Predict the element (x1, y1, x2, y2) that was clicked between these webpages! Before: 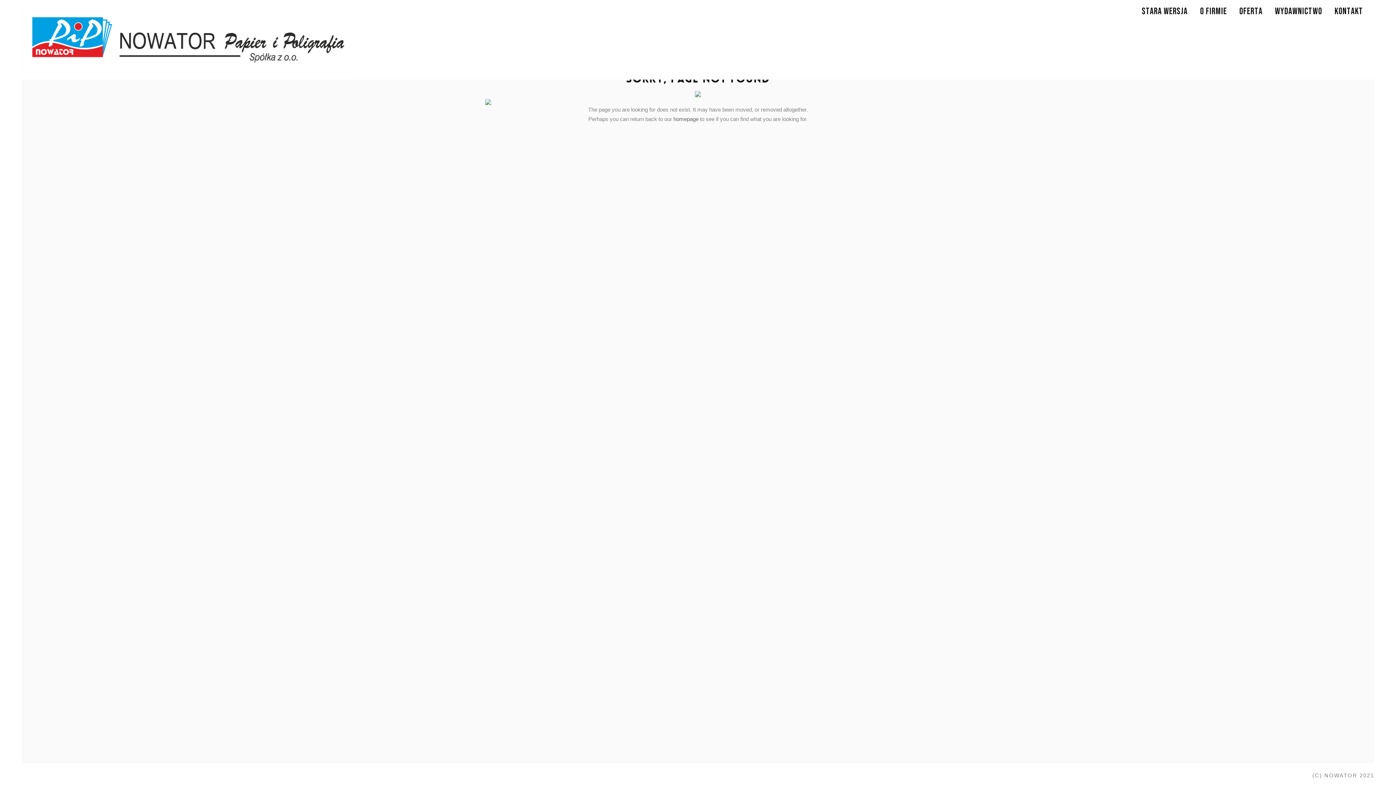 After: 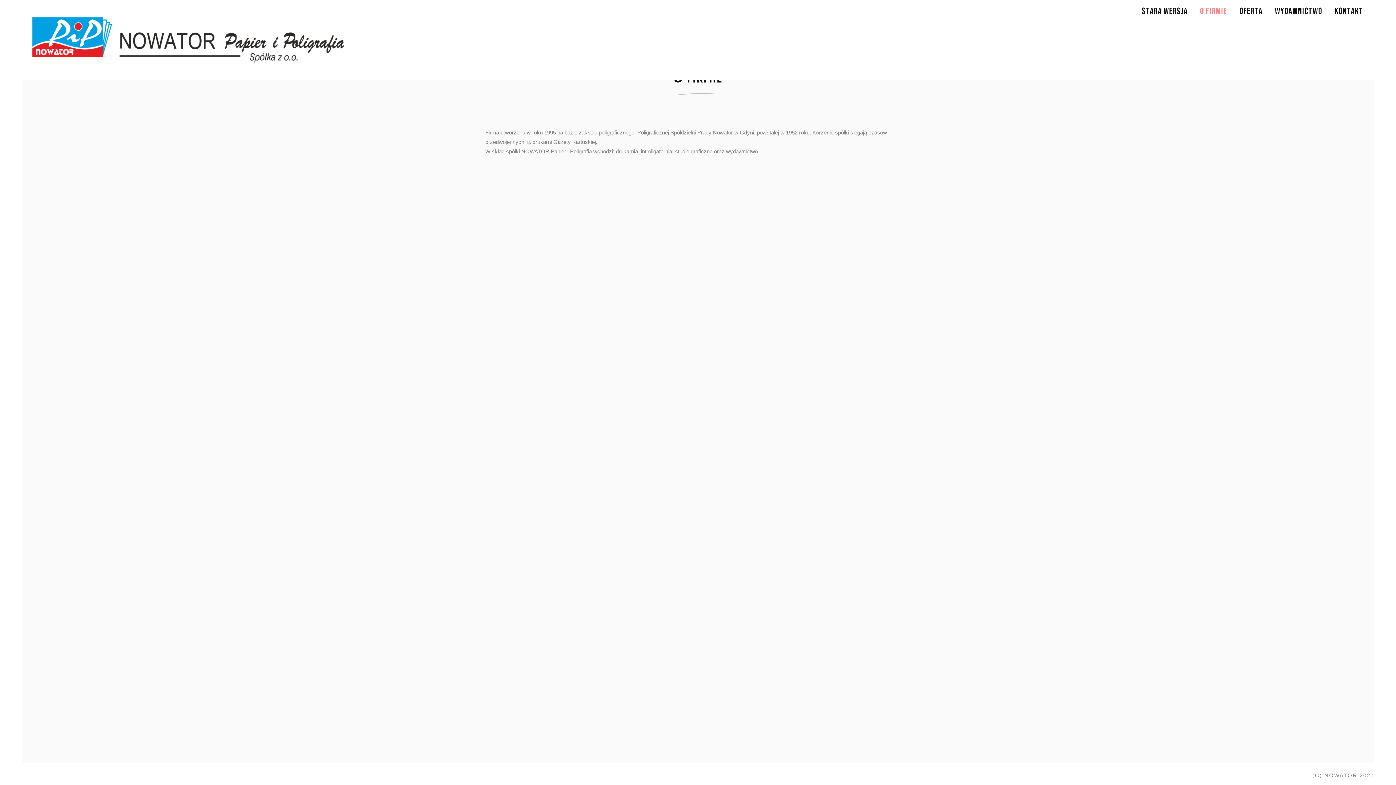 Action: label: O FIRMIE bbox: (1200, 5, 1227, 16)